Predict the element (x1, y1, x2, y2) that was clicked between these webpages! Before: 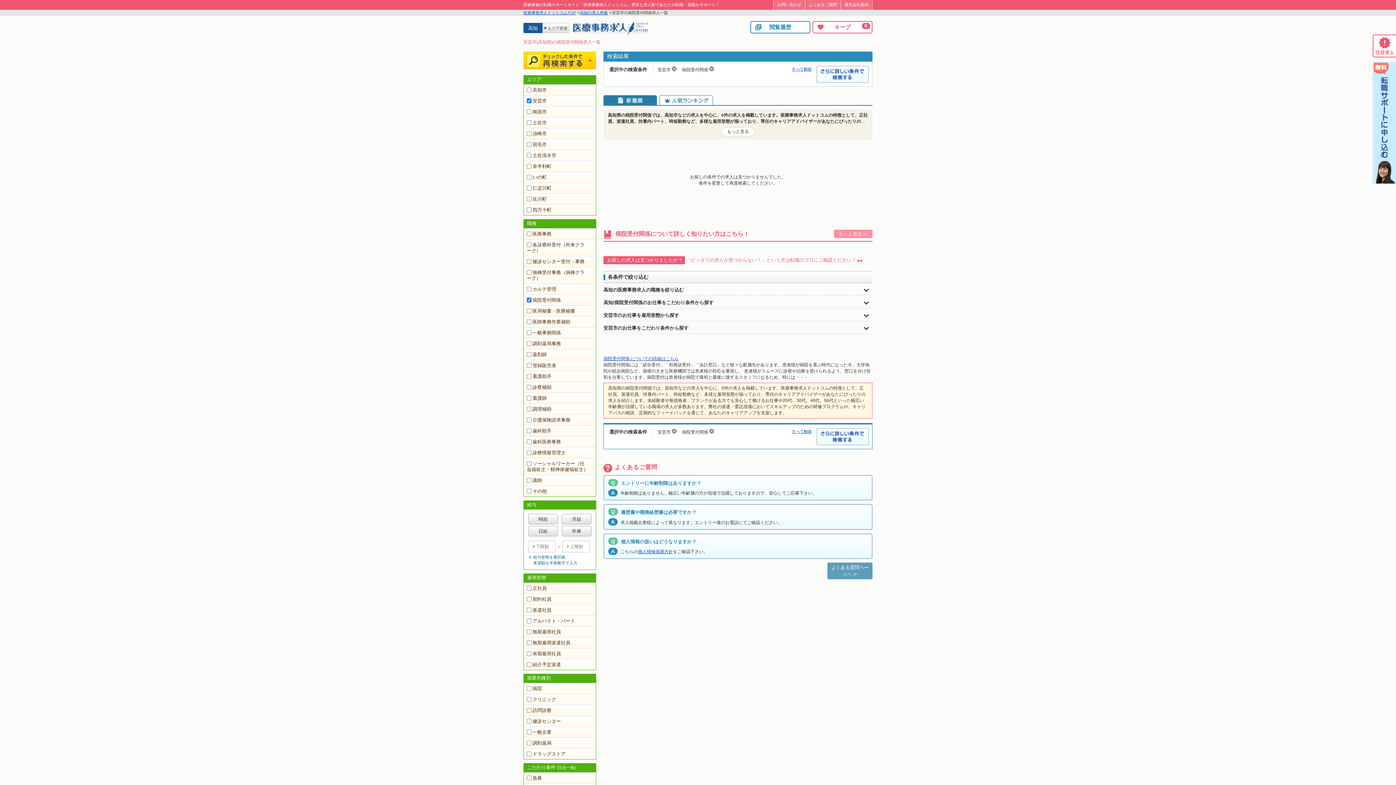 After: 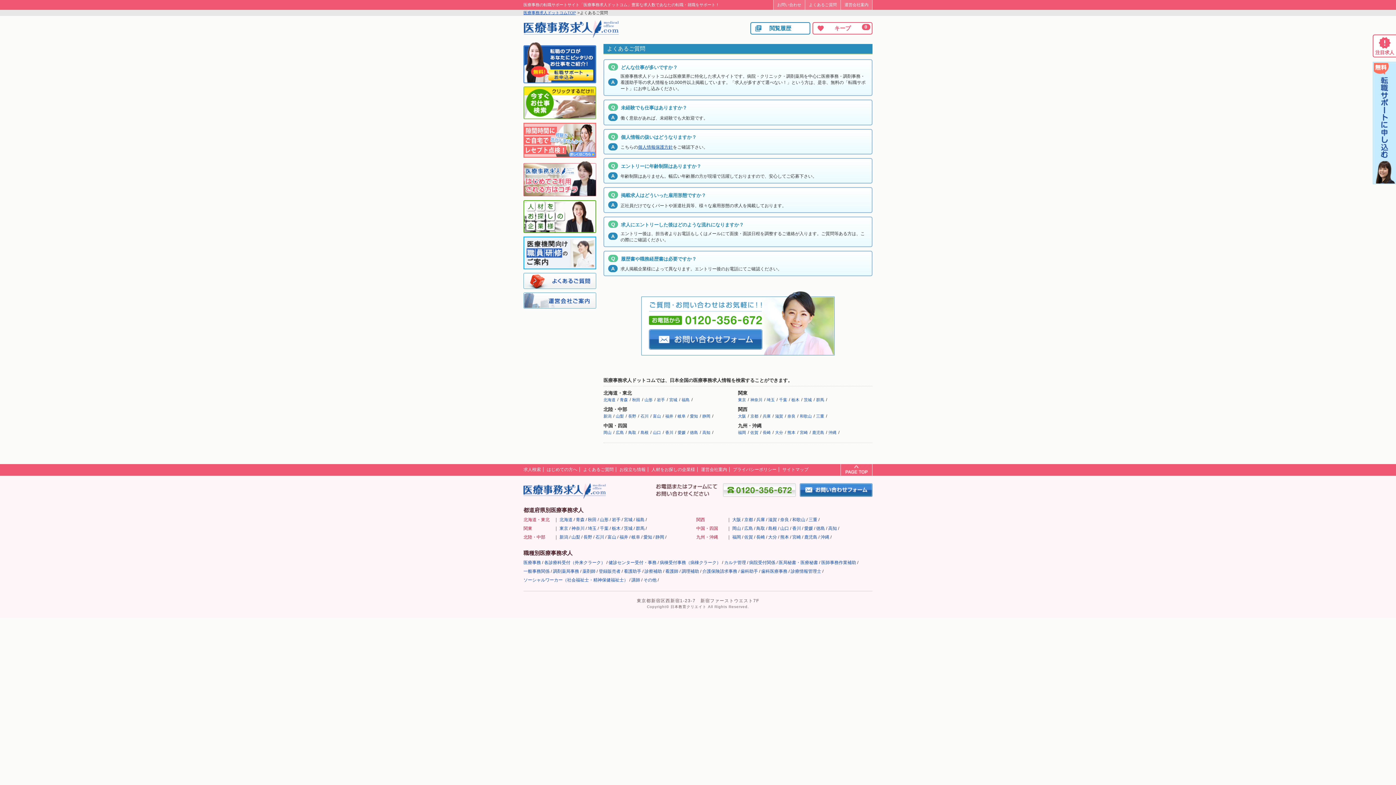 Action: label: よくある質問ページへ bbox: (827, 562, 872, 579)